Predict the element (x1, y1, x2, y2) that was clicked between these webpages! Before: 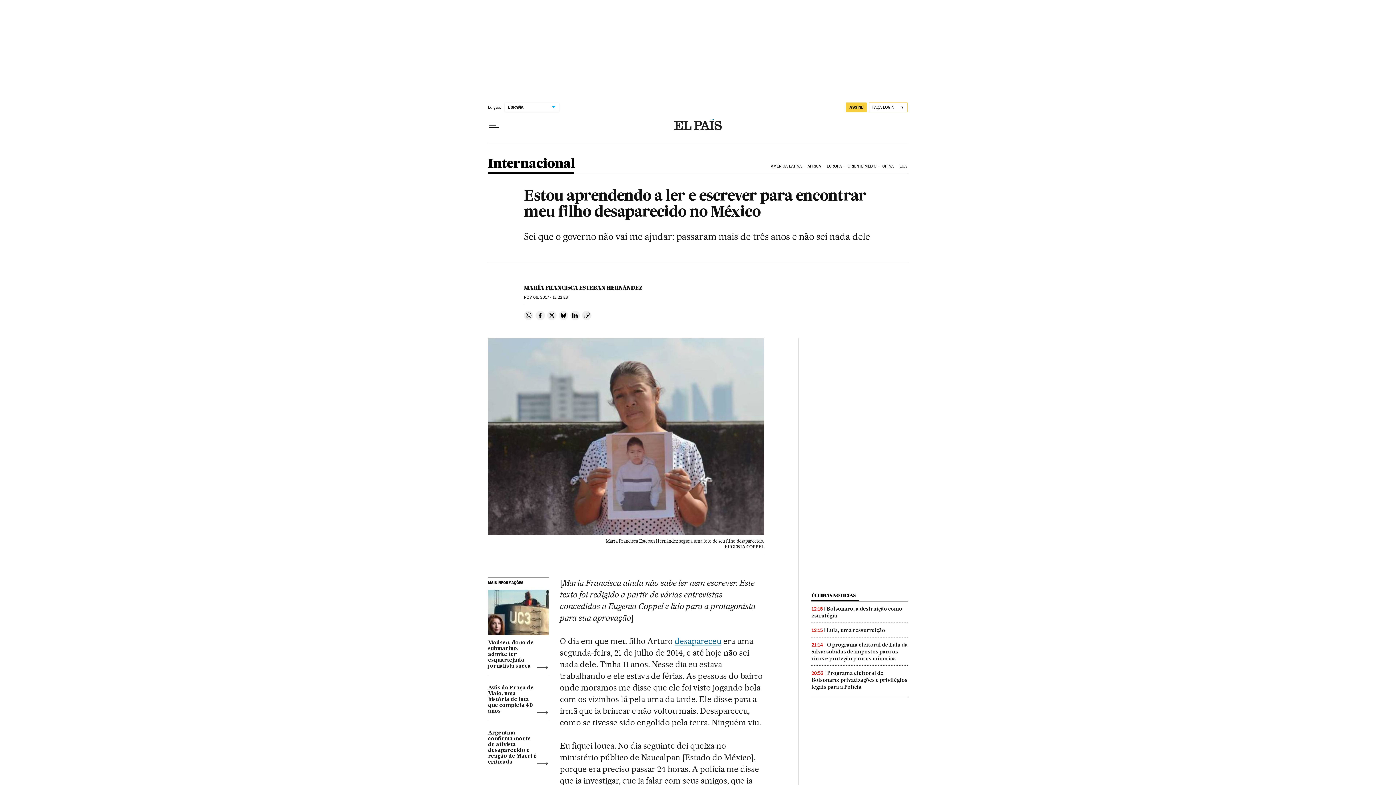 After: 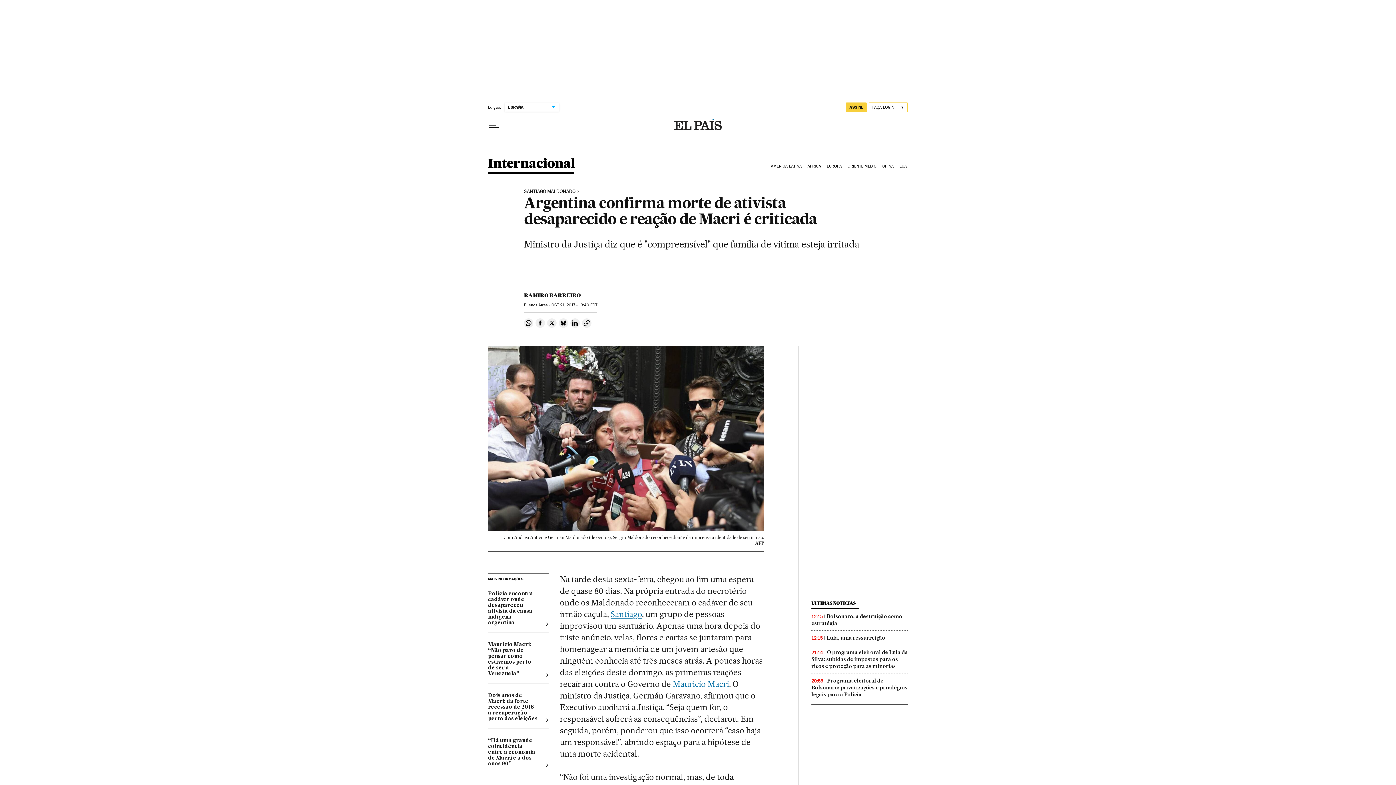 Action: bbox: (488, 725, 548, 765) label: Argentina confirma morte de ativista desaparecido e reação de Macri é criticada